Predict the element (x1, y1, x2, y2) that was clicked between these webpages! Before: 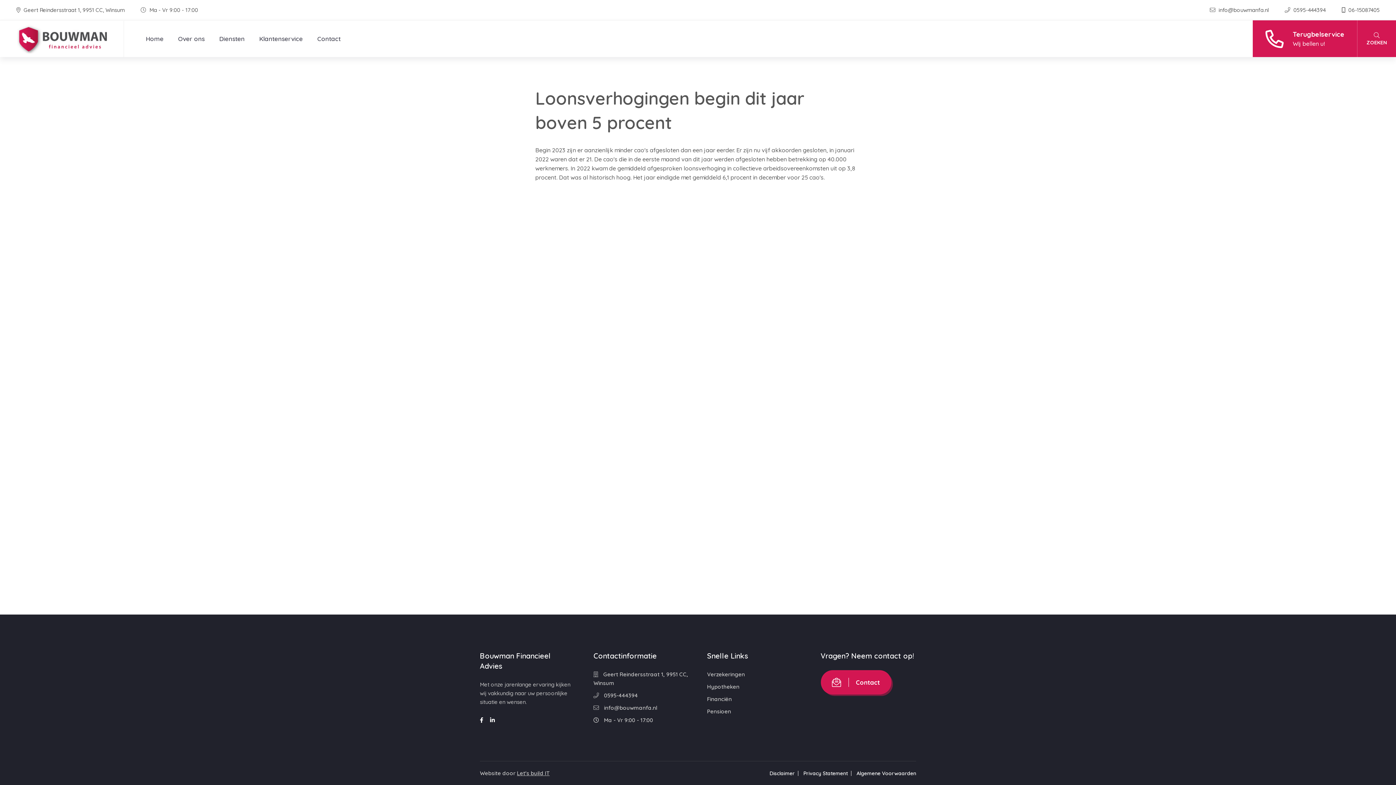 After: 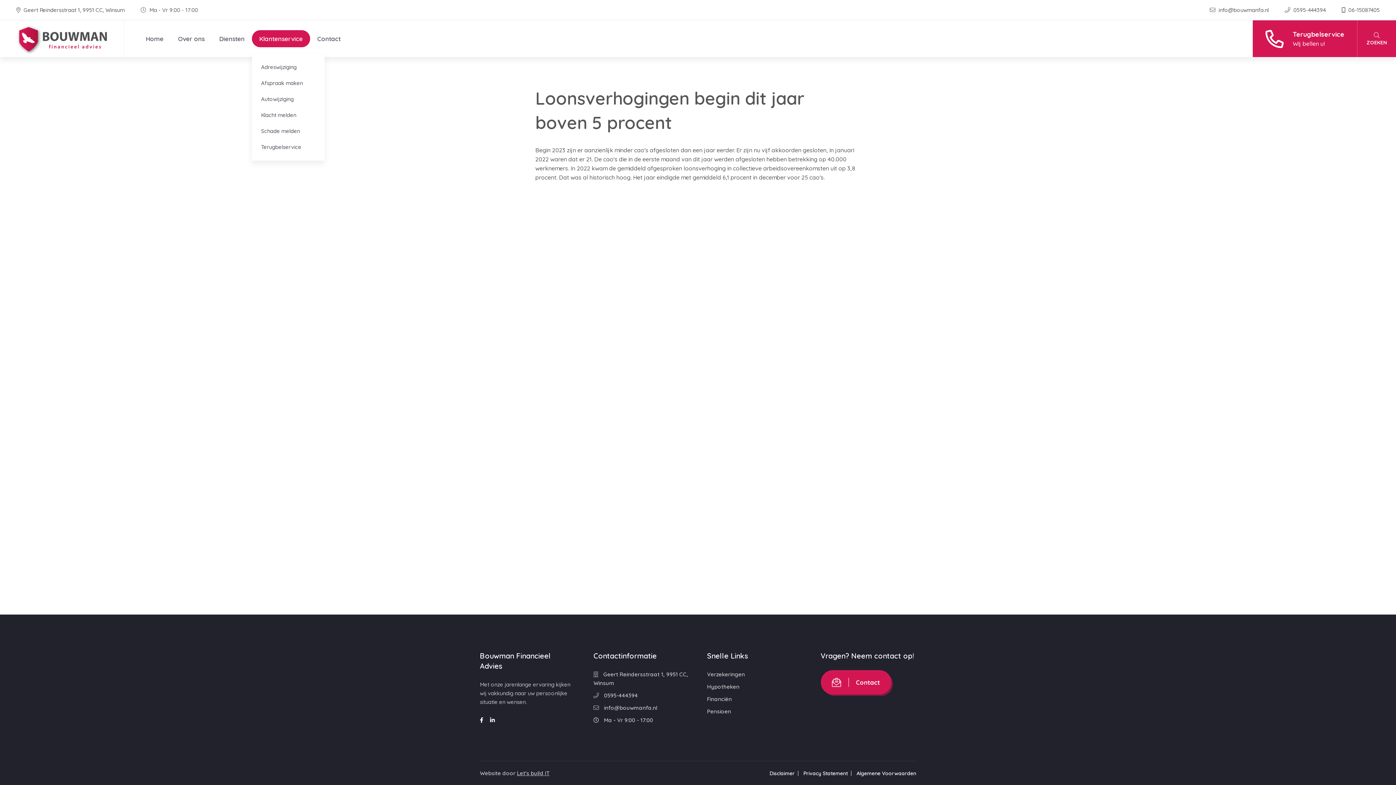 Action: label: Klantenservice bbox: (252, 30, 310, 47)